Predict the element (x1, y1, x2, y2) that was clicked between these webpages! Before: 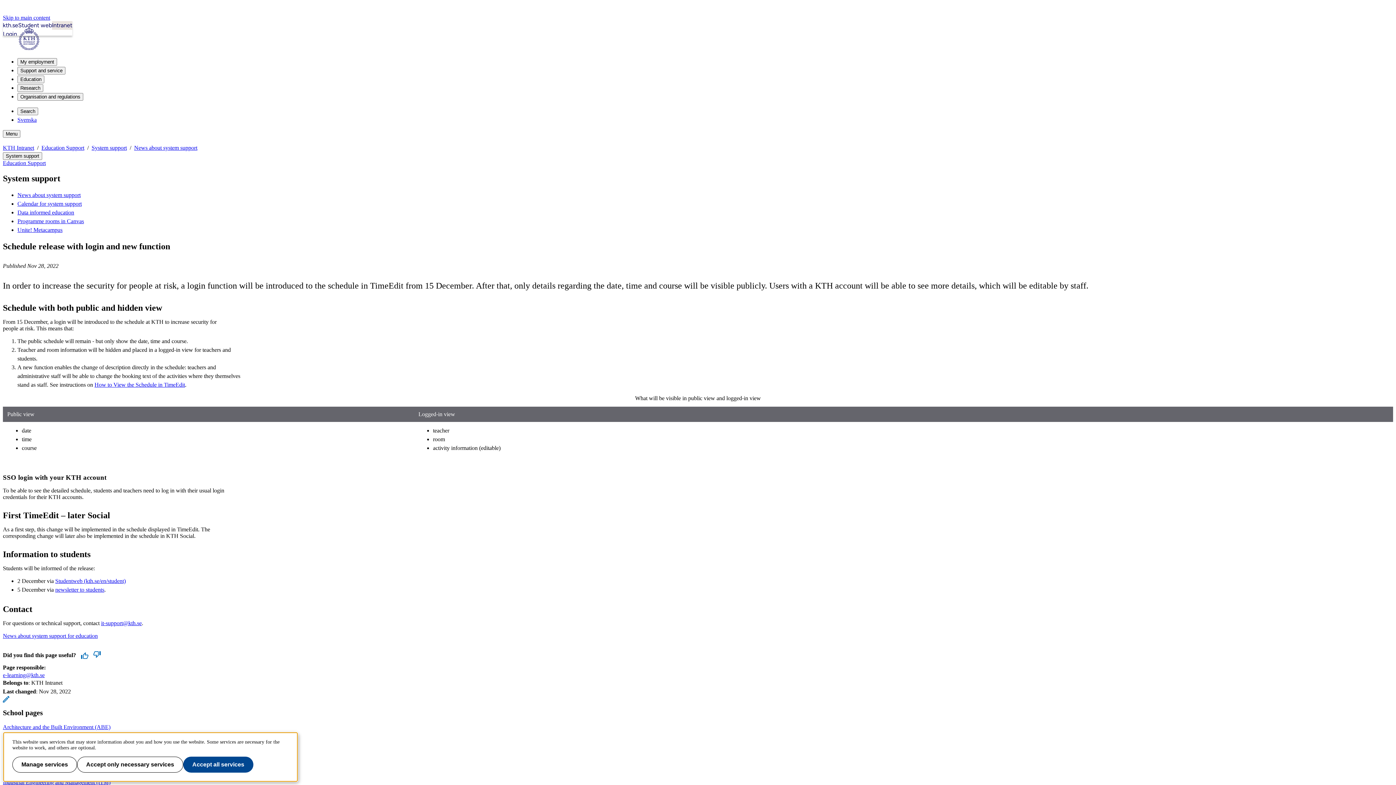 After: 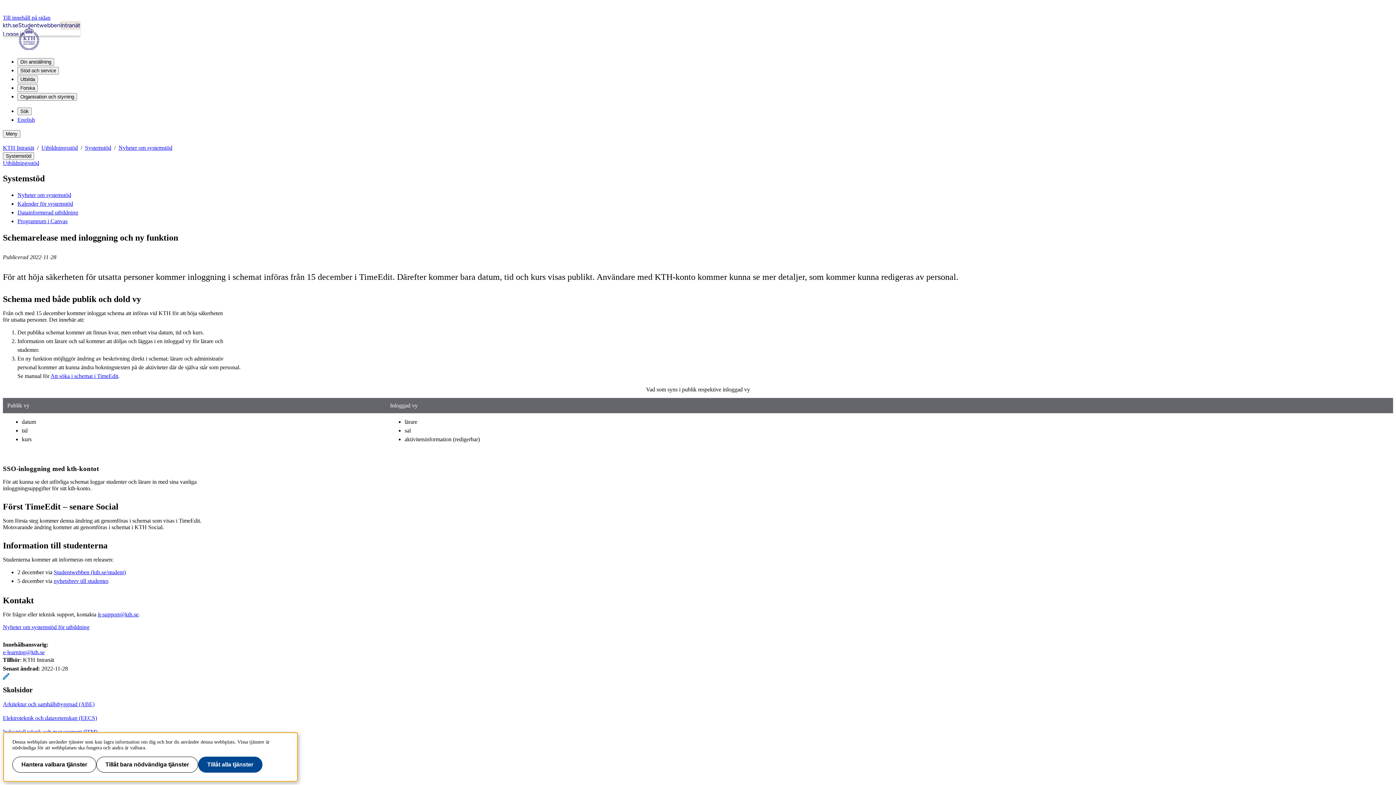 Action: label: Svenska bbox: (17, 116, 36, 122)